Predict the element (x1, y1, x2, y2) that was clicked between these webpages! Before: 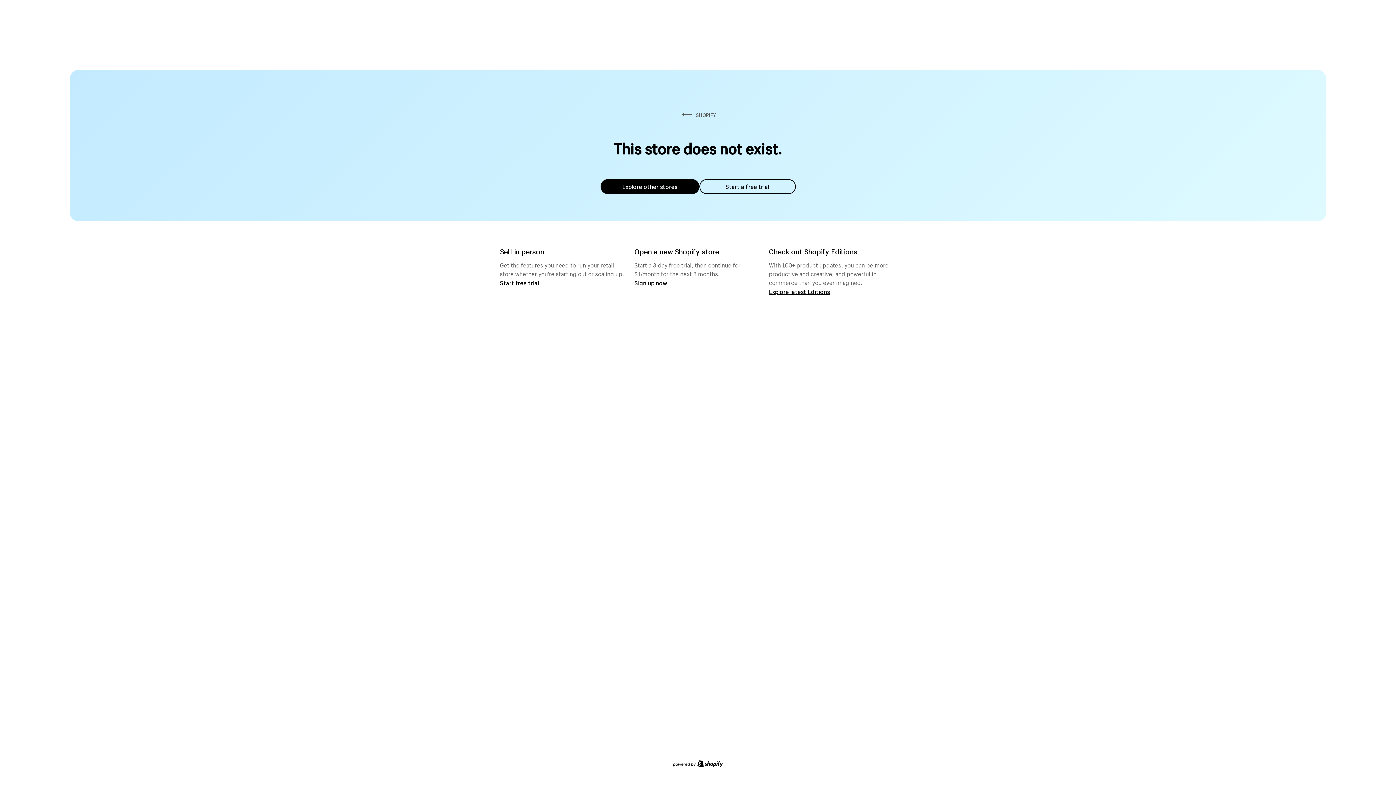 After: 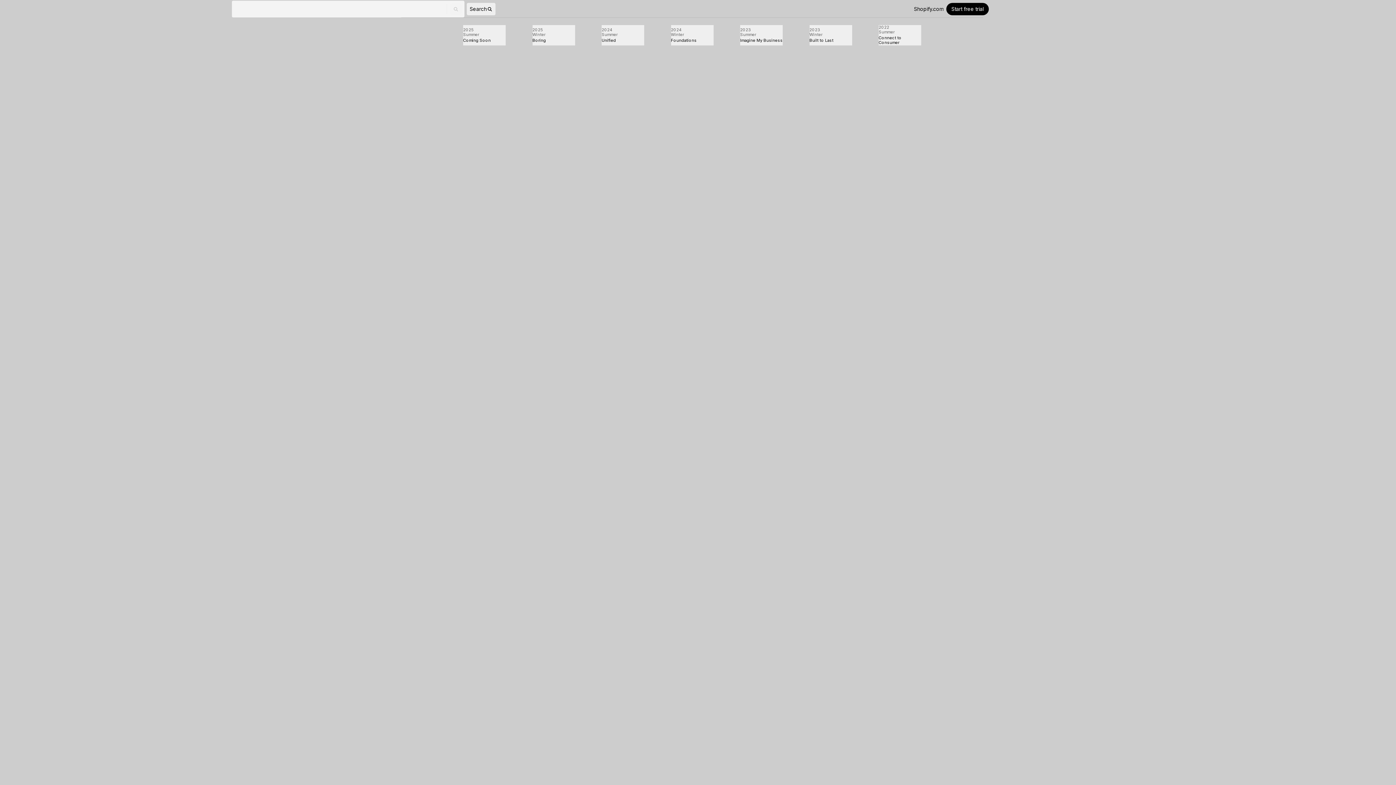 Action: label: Explore latest Editions bbox: (769, 287, 830, 295)